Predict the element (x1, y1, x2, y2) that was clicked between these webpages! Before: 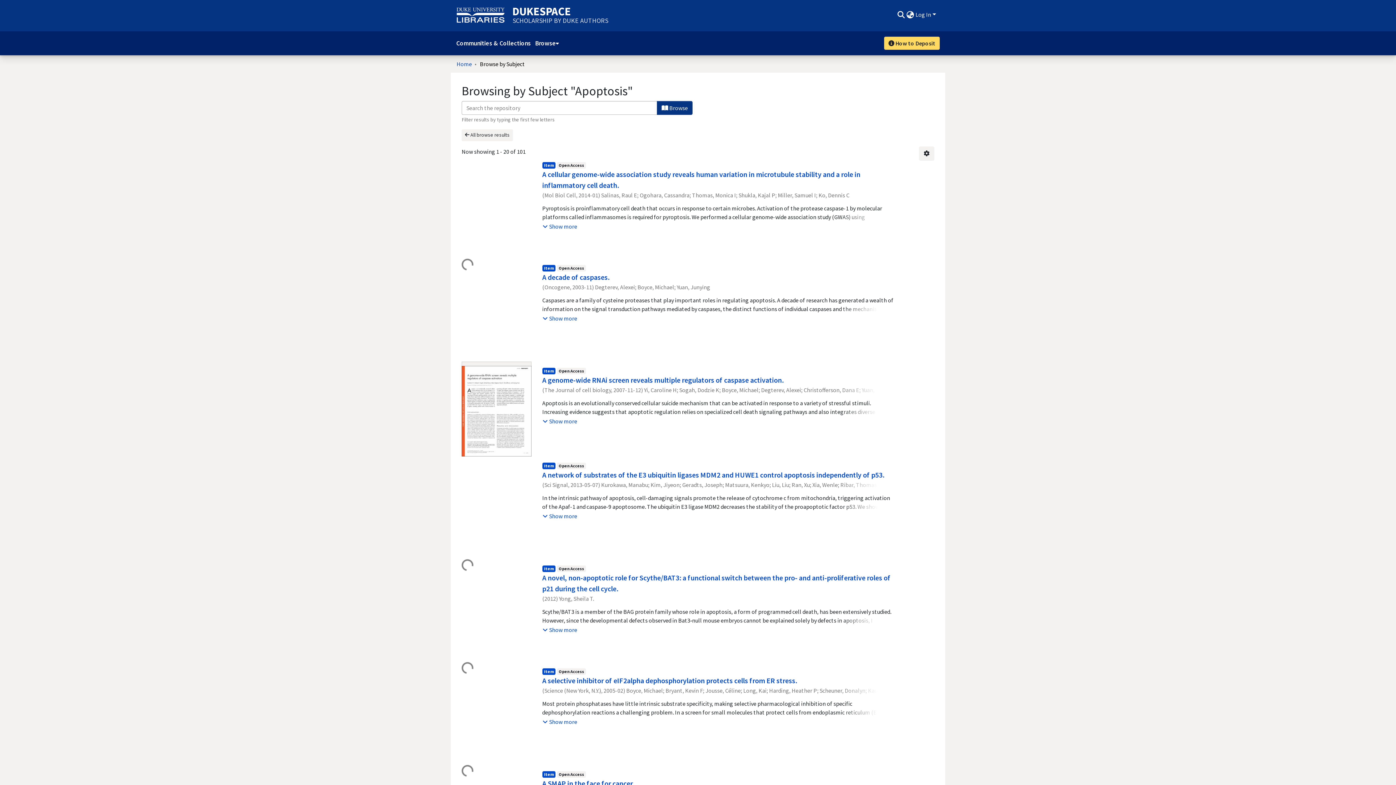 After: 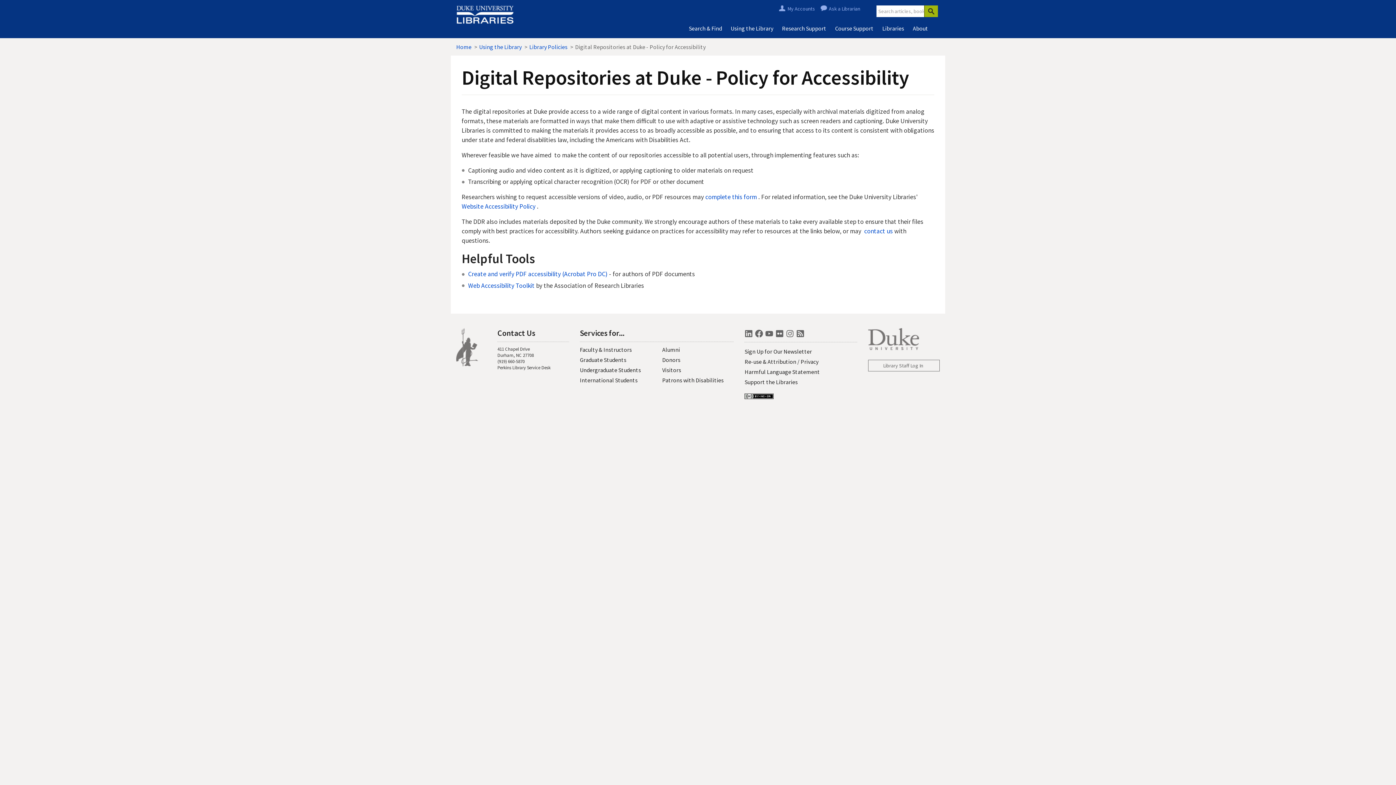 Action: bbox: (579, 745, 627, 753) label: Accessibility Policy